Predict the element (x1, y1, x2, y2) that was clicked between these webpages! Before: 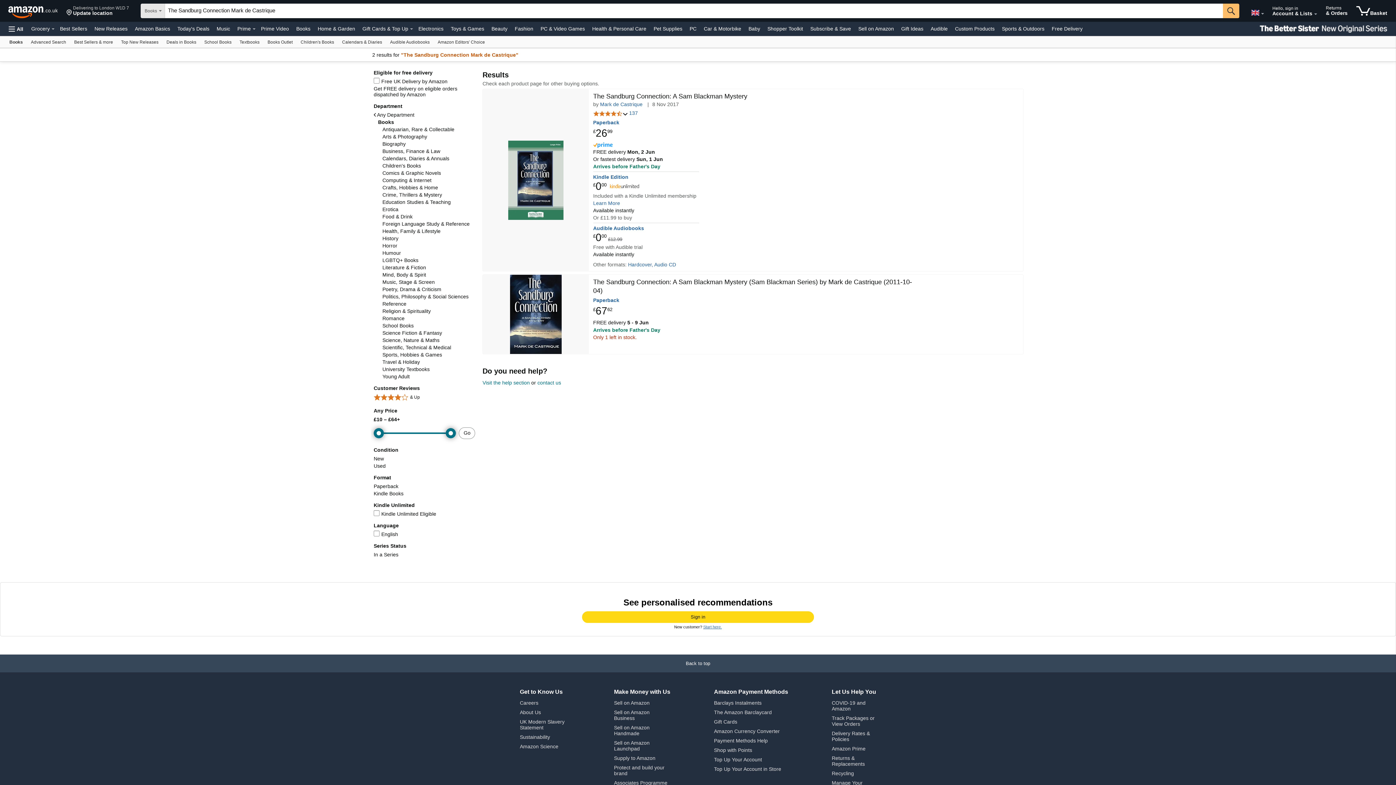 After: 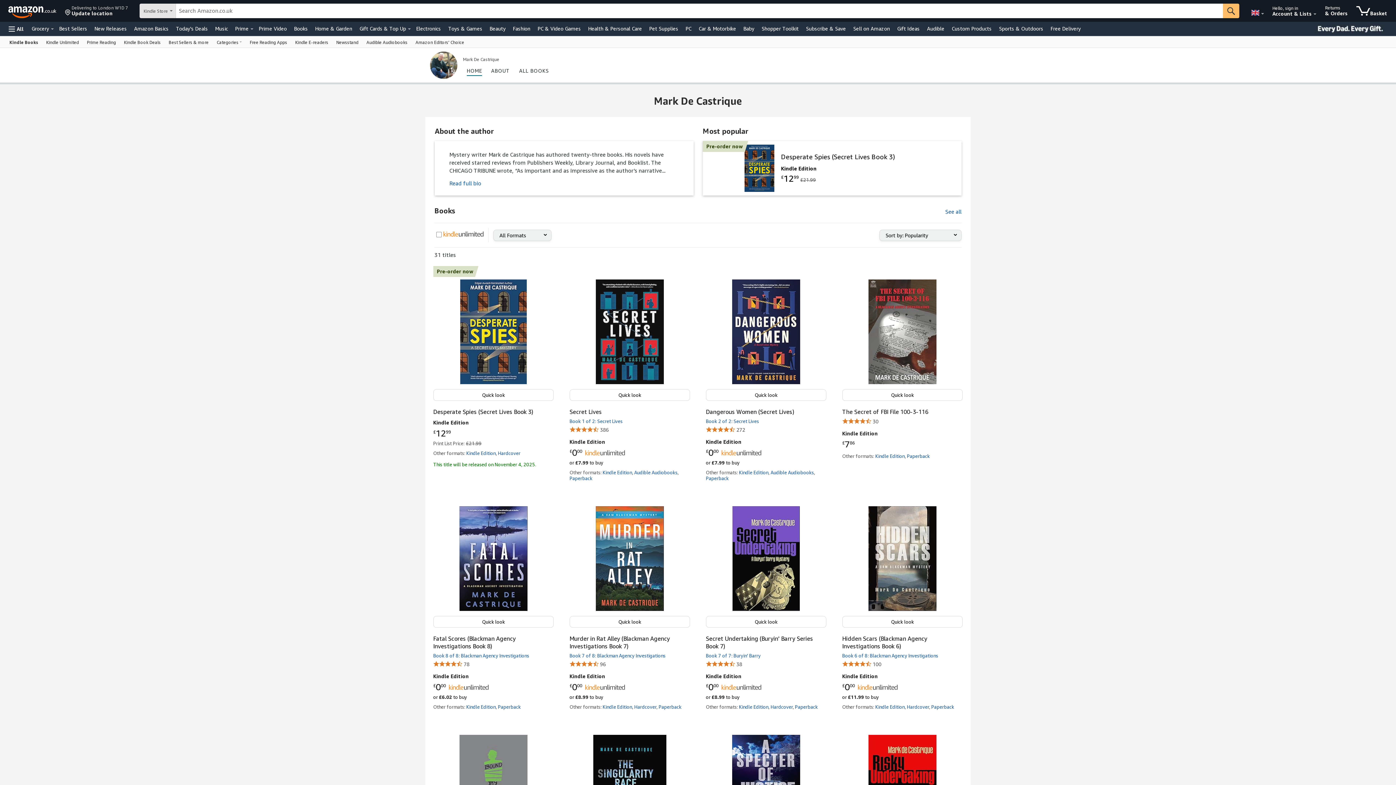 Action: label: Mark de Castrique bbox: (600, 101, 642, 107)